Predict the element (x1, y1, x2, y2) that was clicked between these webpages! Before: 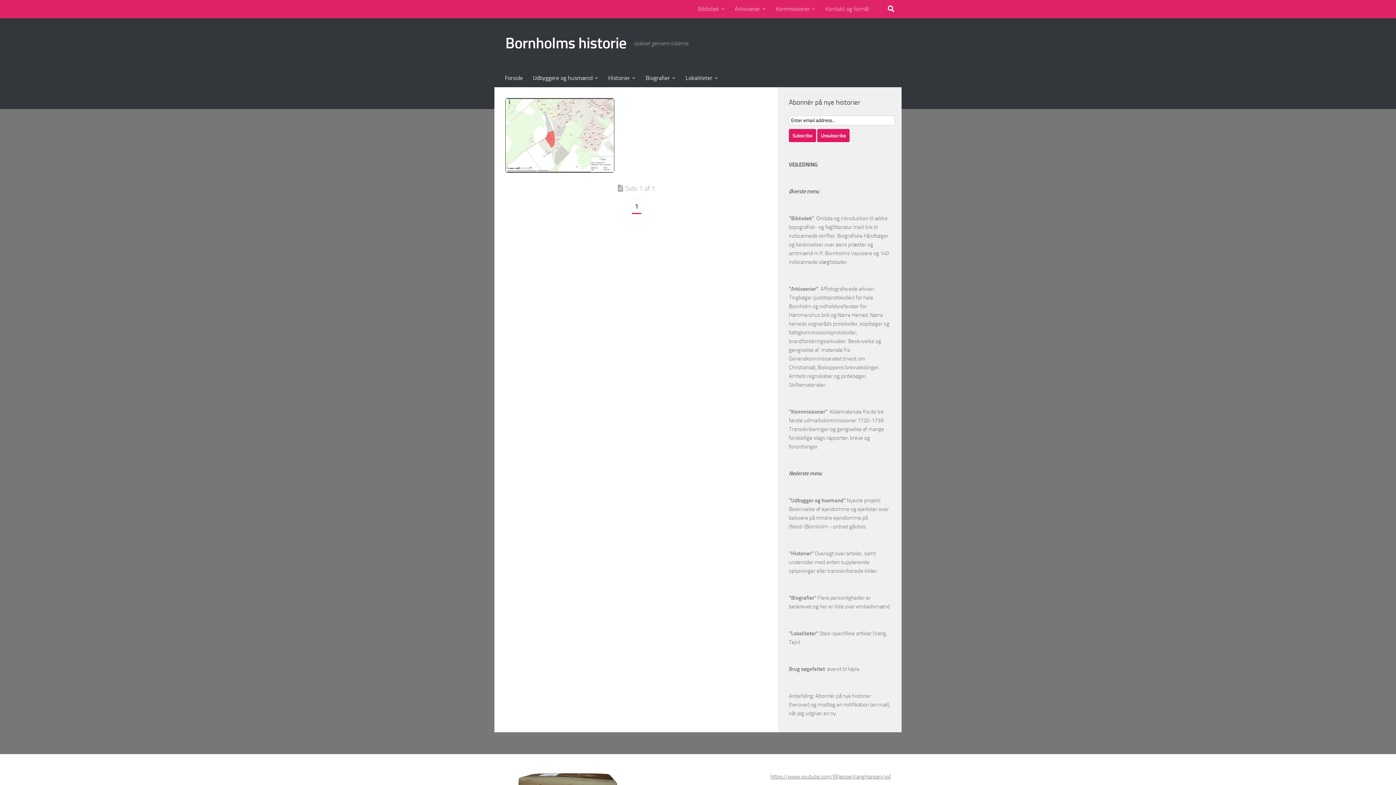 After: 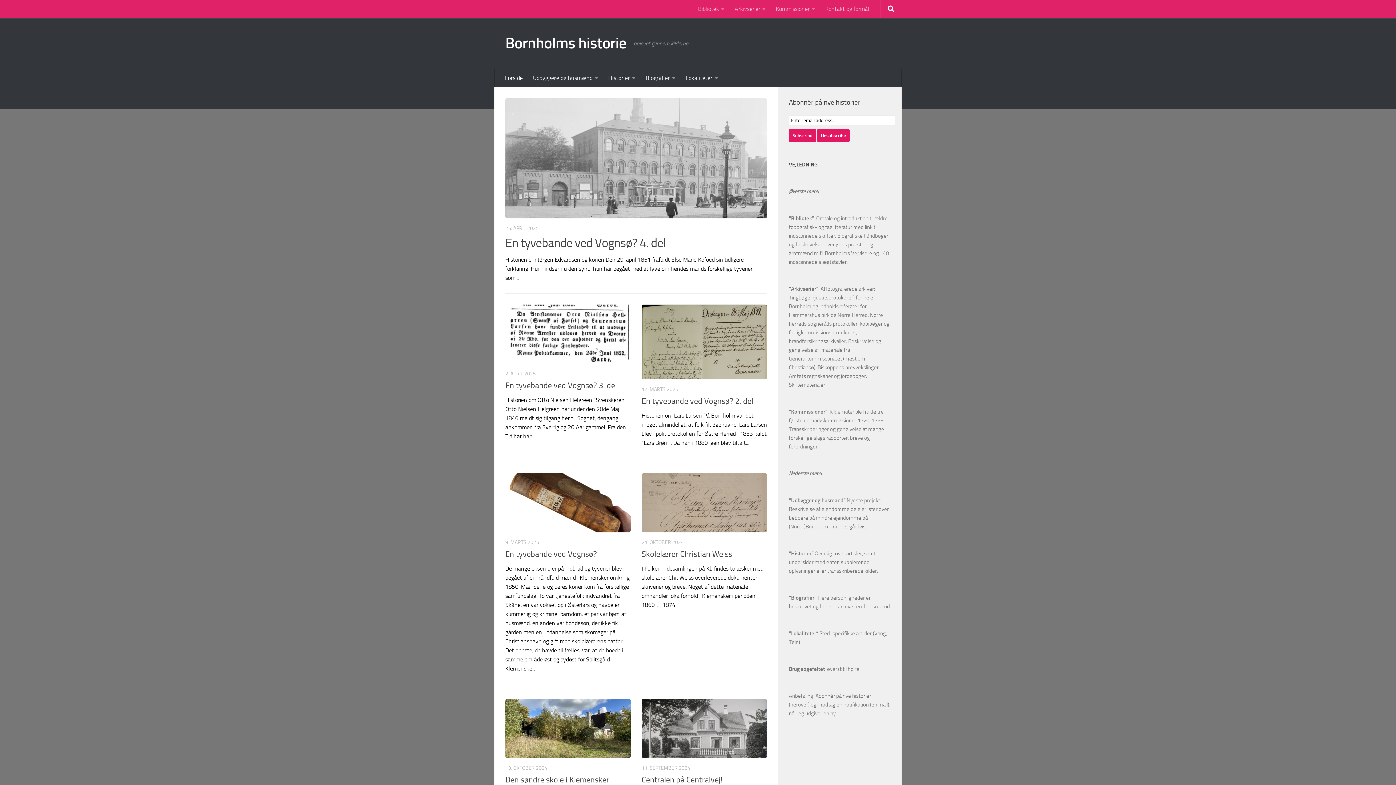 Action: bbox: (500, 69, 528, 87) label: Forside